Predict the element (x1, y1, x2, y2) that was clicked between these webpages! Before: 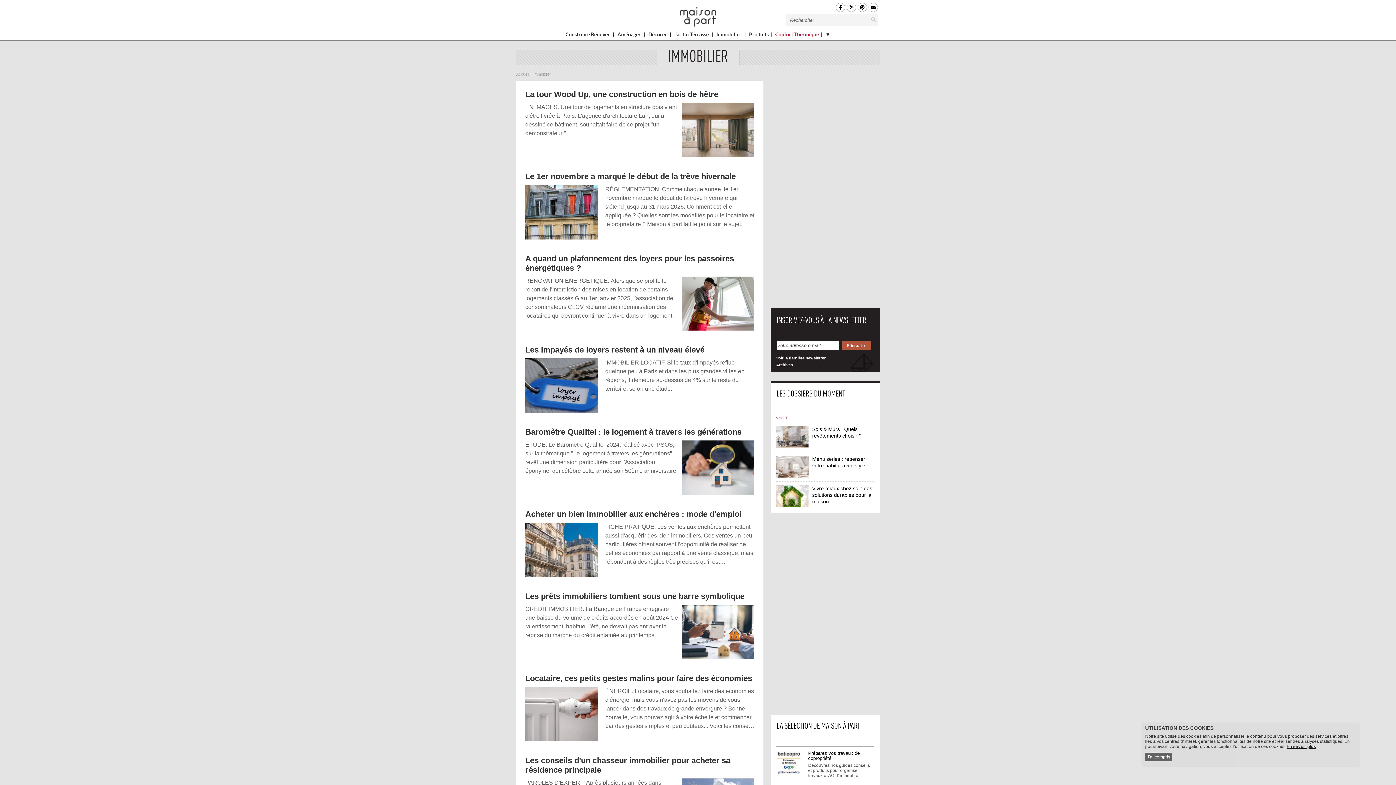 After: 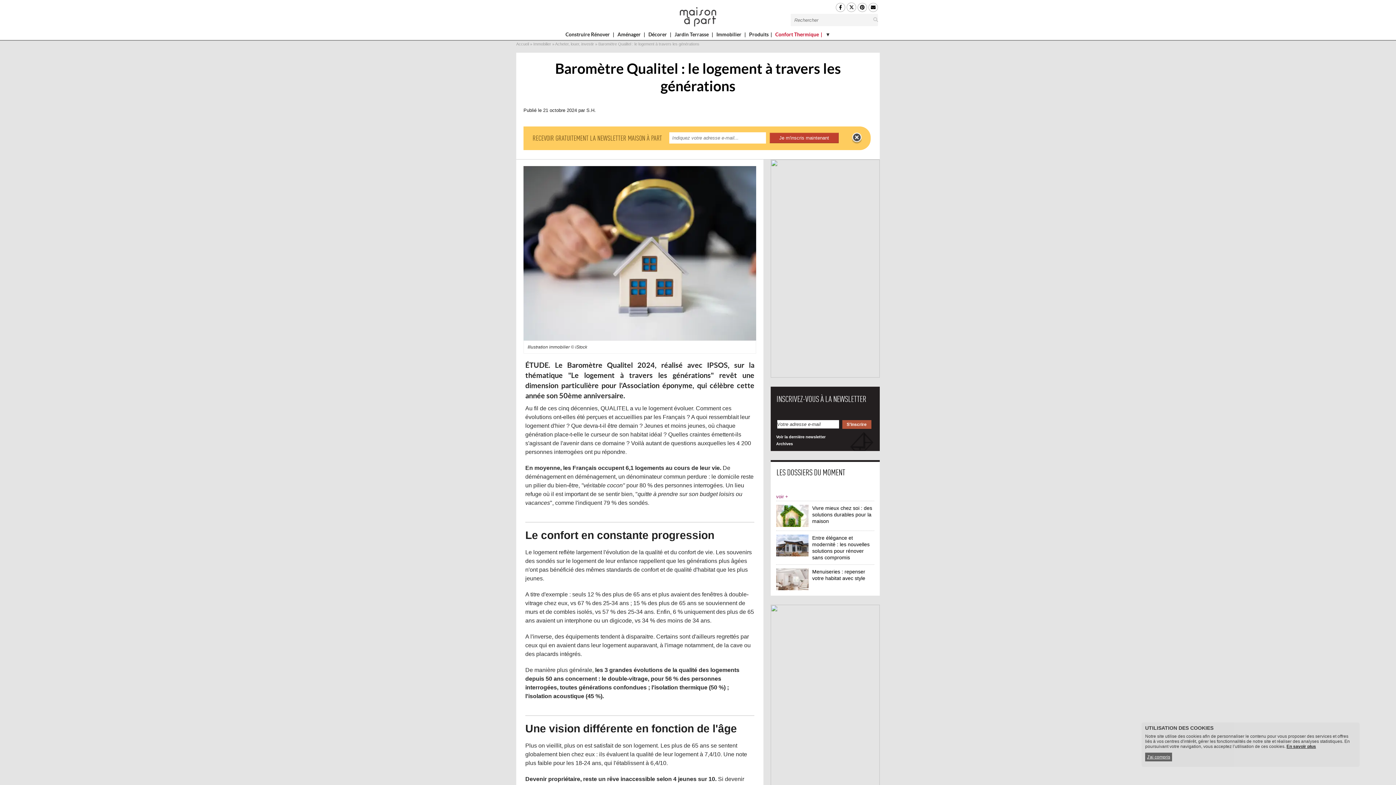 Action: bbox: (681, 440, 754, 495)